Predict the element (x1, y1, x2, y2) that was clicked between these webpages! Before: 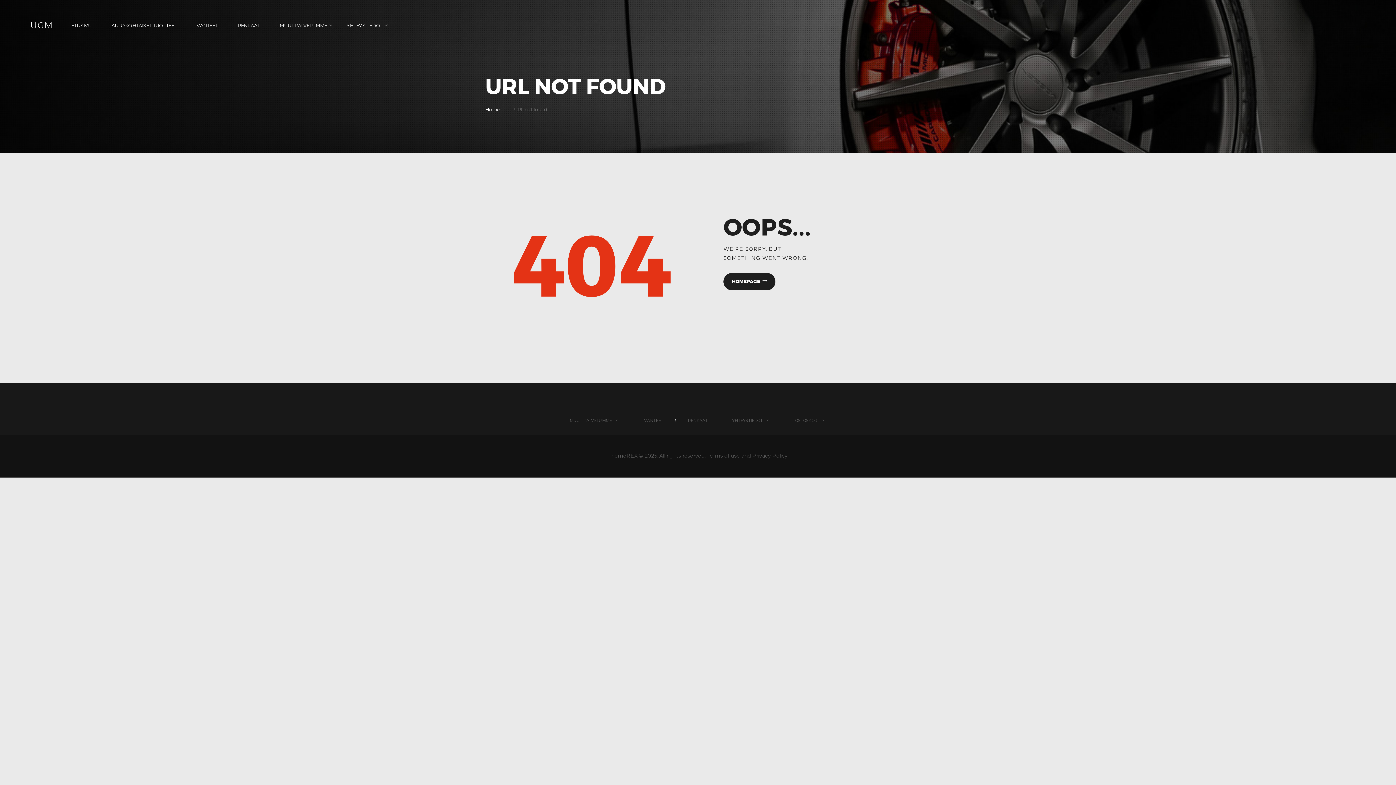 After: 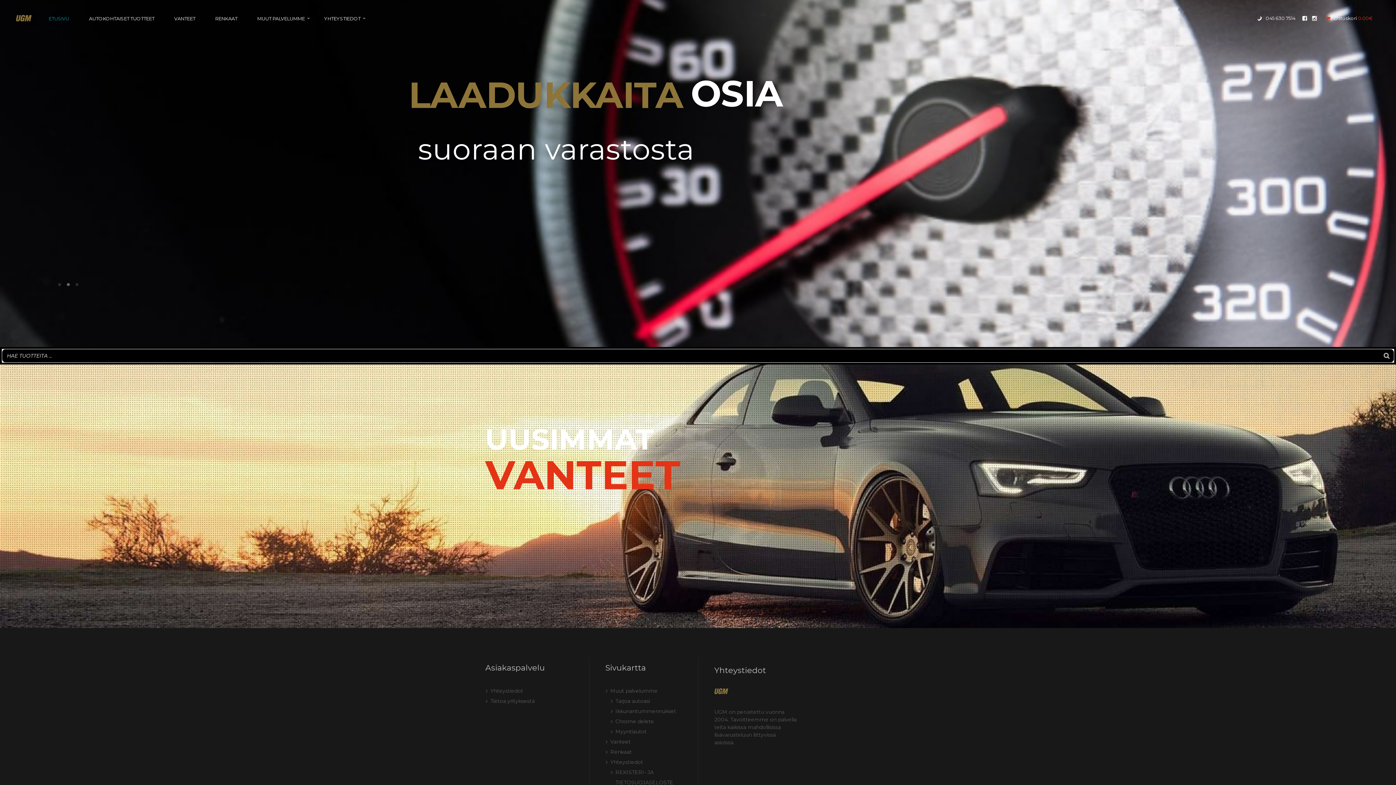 Action: bbox: (30, 19, 53, 30) label: UGM